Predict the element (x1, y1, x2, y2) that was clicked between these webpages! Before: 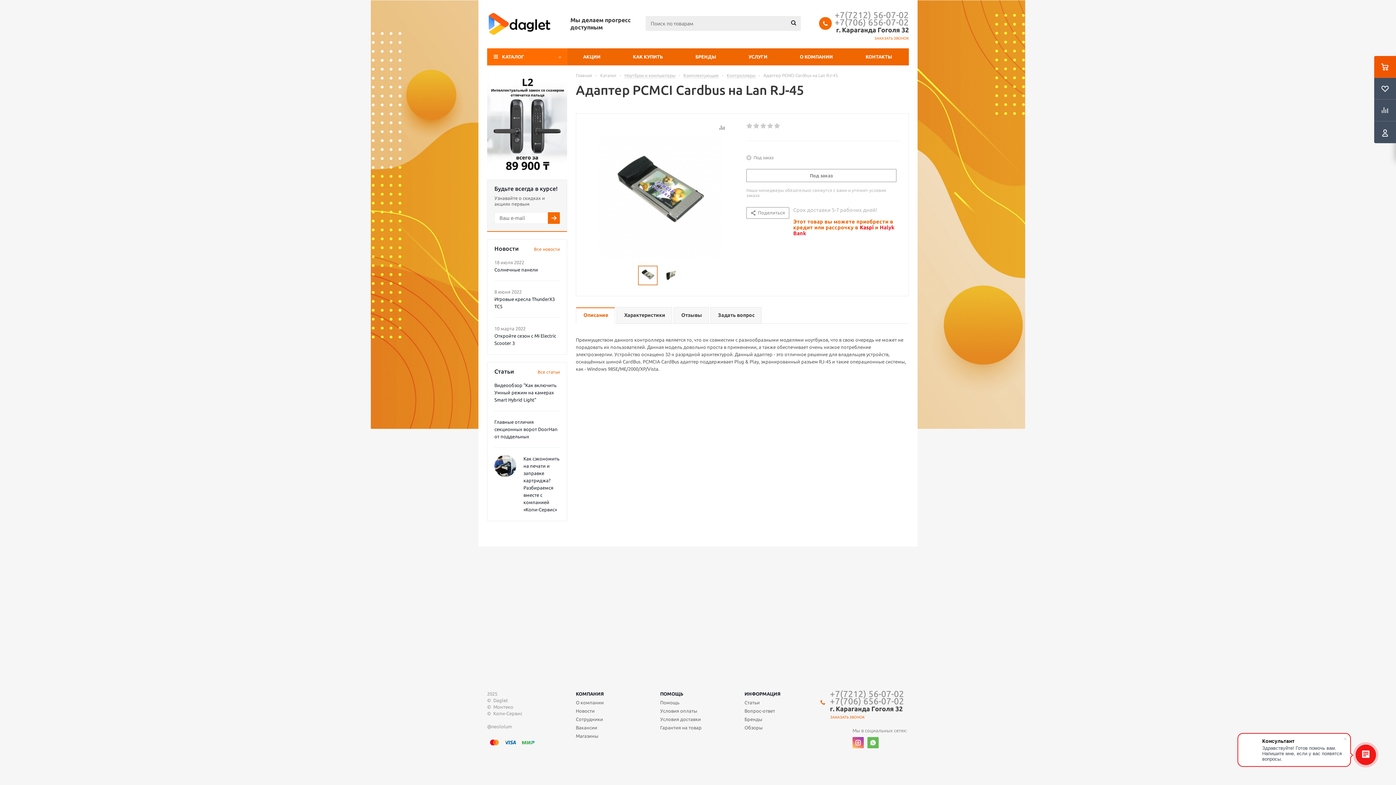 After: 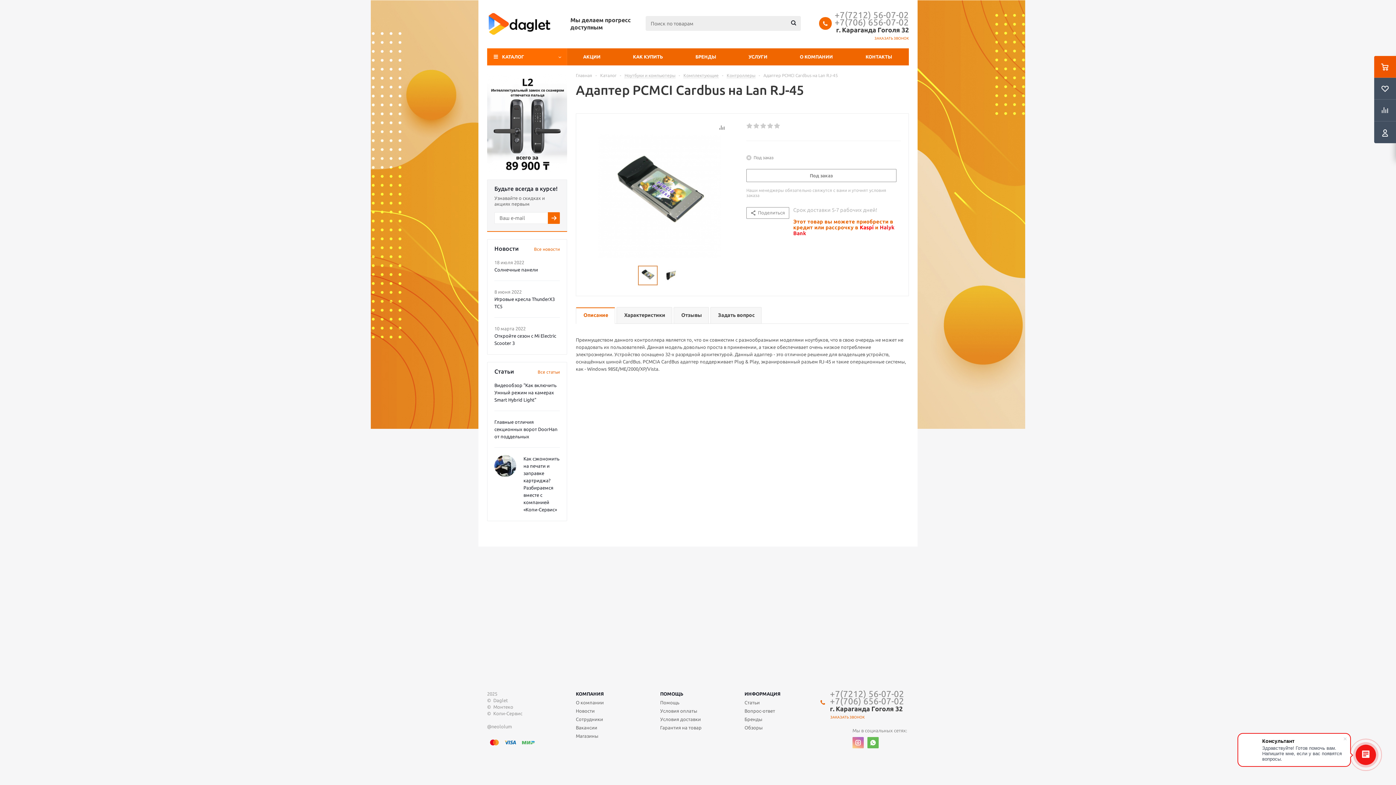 Action: bbox: (852, 737, 864, 748)